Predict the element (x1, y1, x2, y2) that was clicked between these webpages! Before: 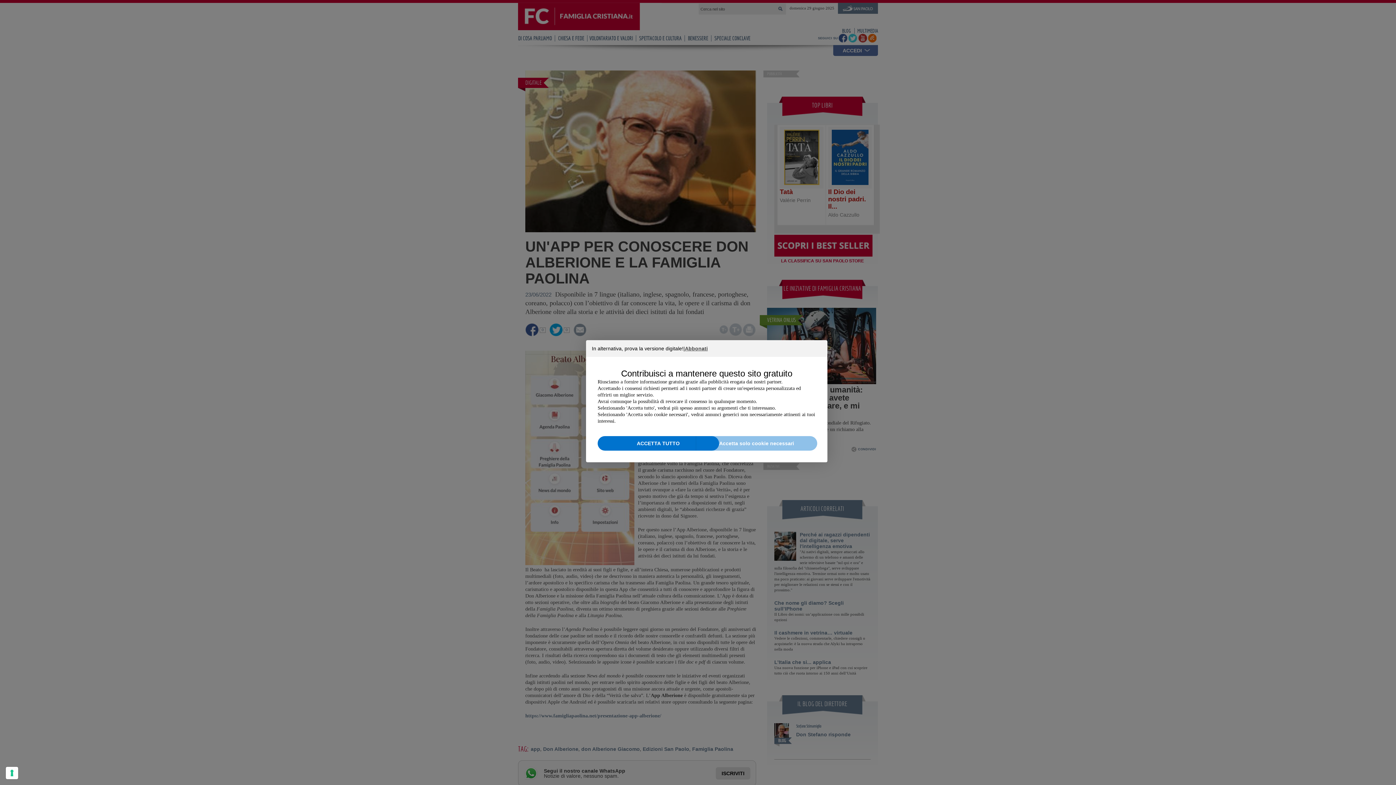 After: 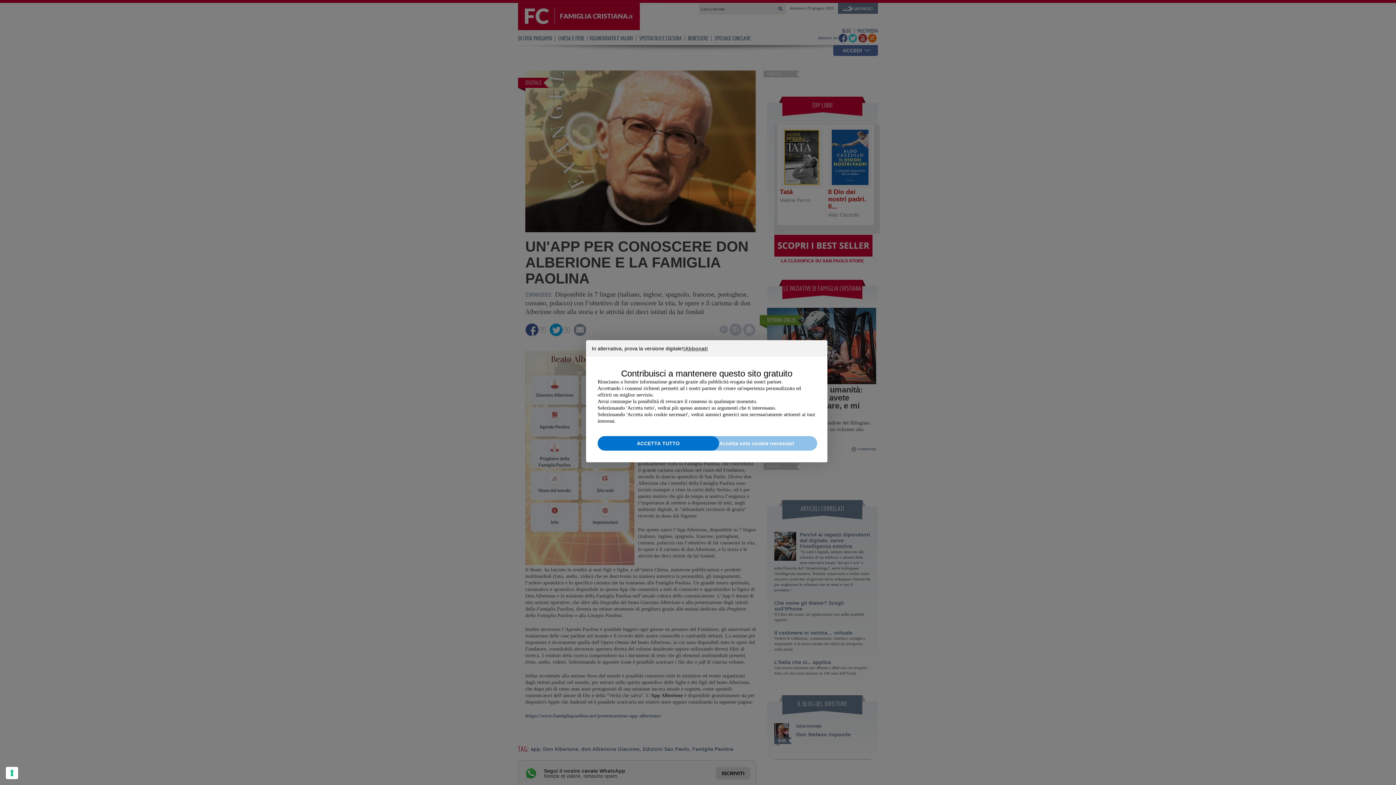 Action: bbox: (597, 436, 719, 450) label: ACCETTA TUTTO